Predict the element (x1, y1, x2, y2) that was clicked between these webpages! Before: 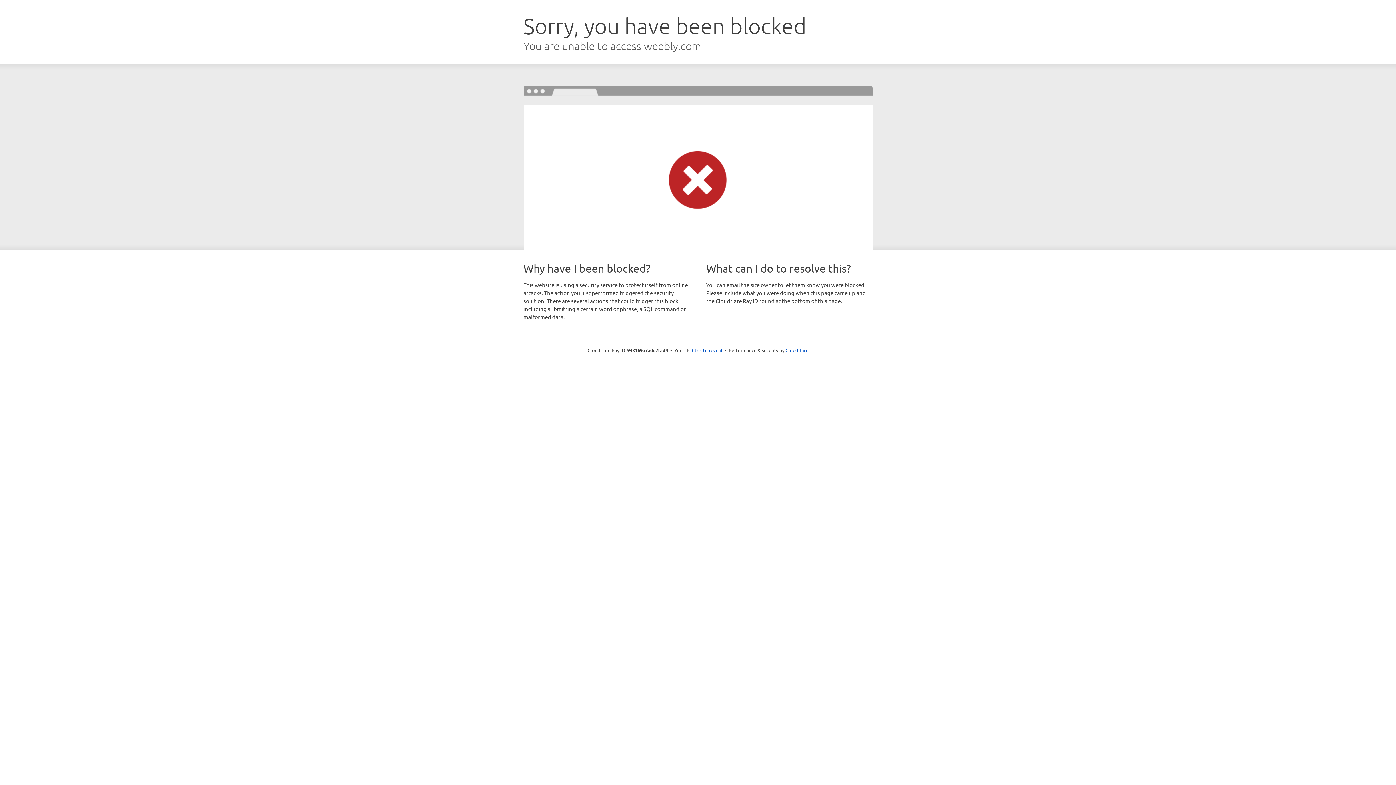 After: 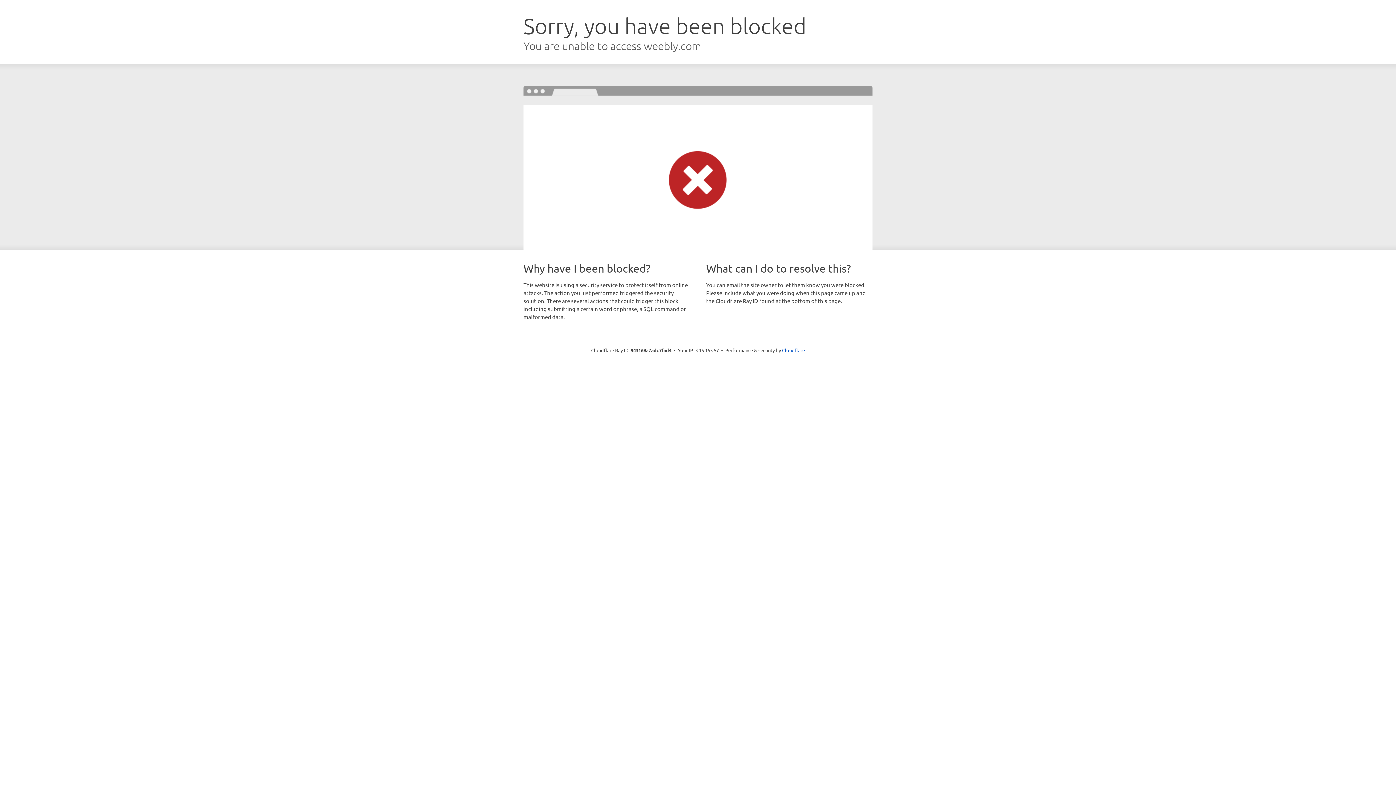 Action: bbox: (692, 346, 722, 353) label: Click to reveal